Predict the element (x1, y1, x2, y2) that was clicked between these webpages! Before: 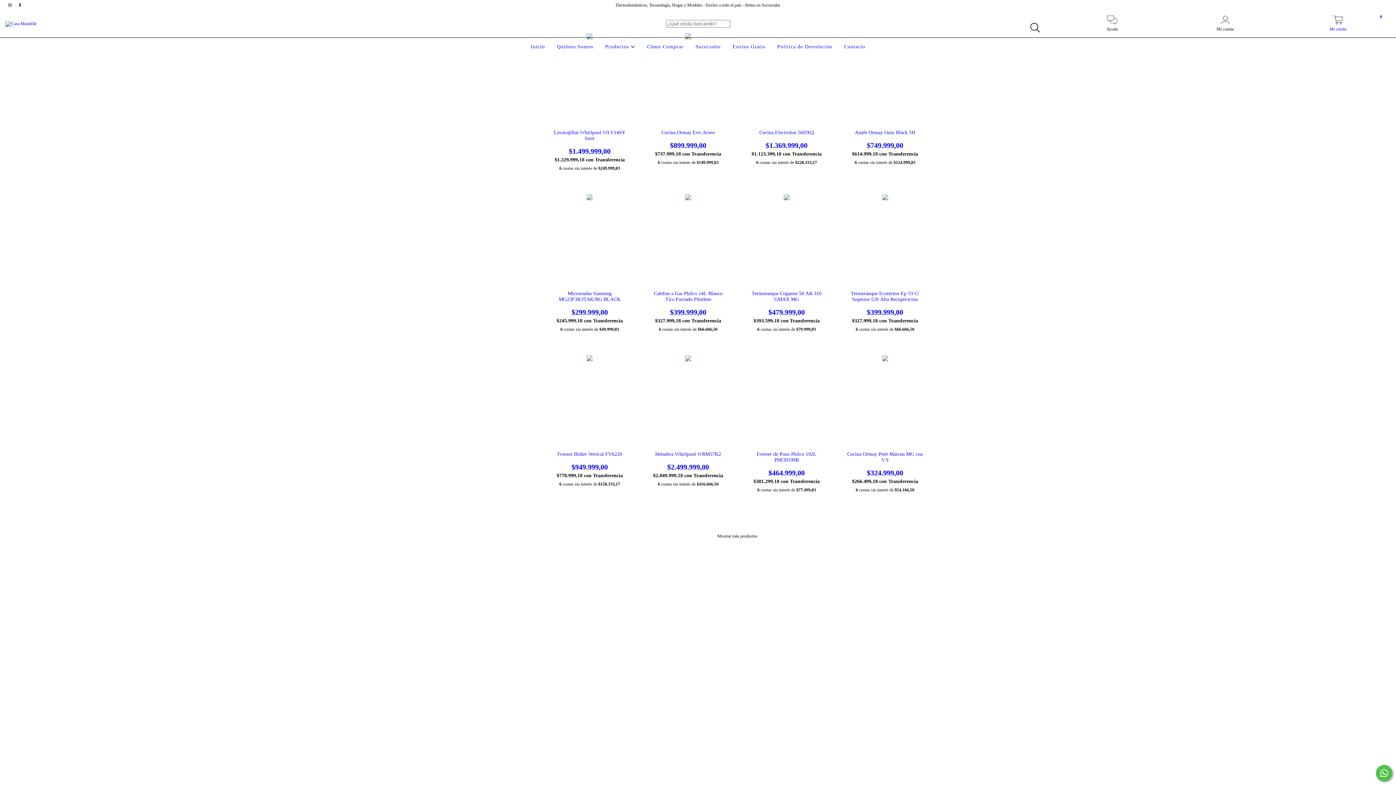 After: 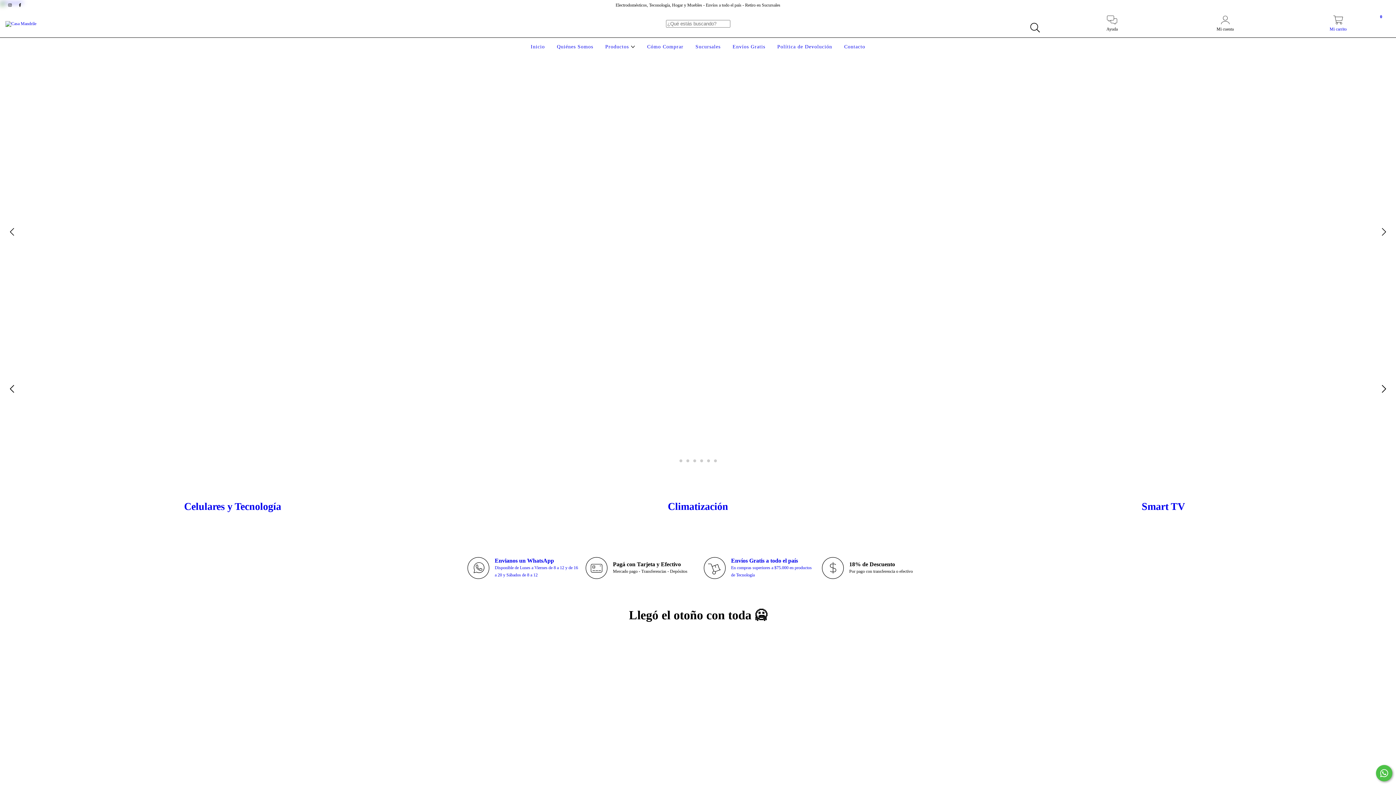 Action: label: Inicio bbox: (529, 44, 546, 49)